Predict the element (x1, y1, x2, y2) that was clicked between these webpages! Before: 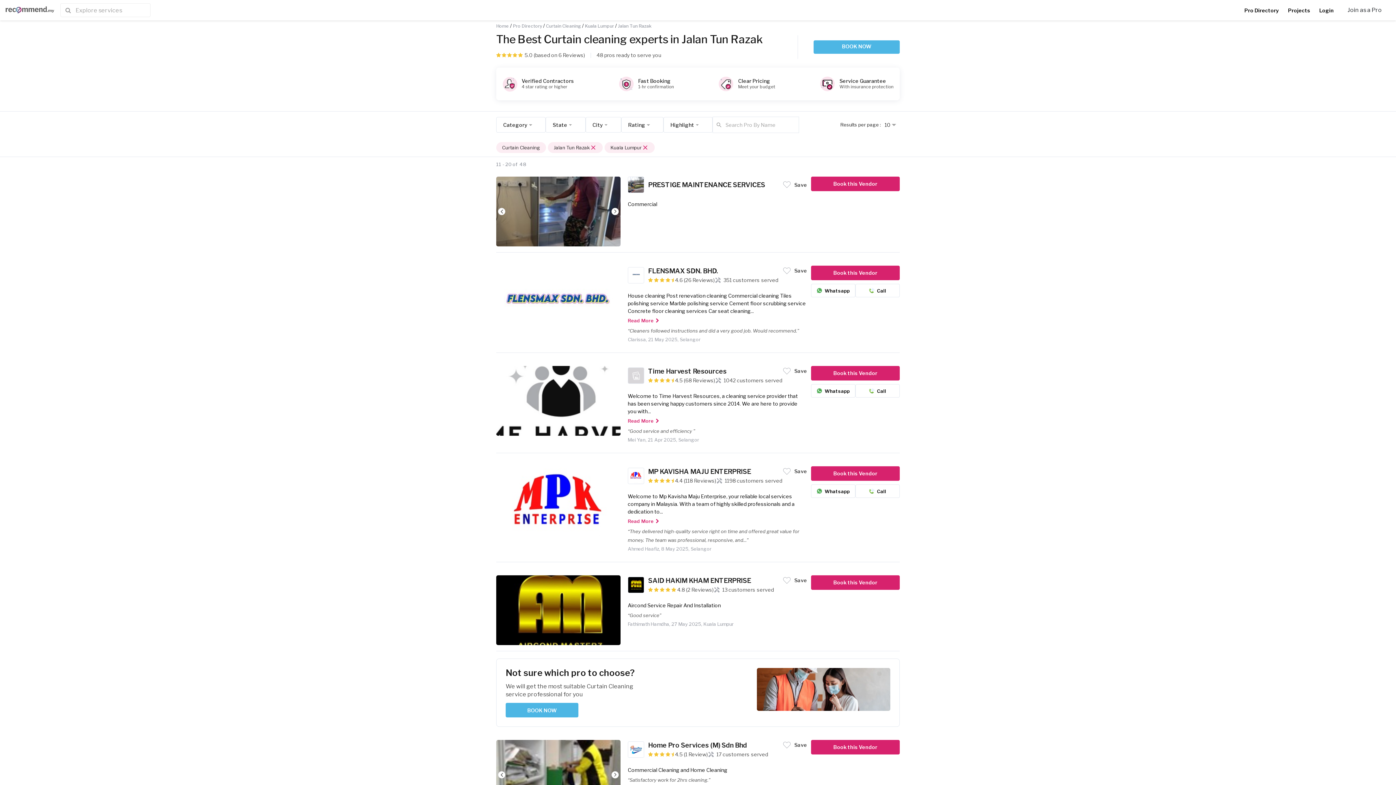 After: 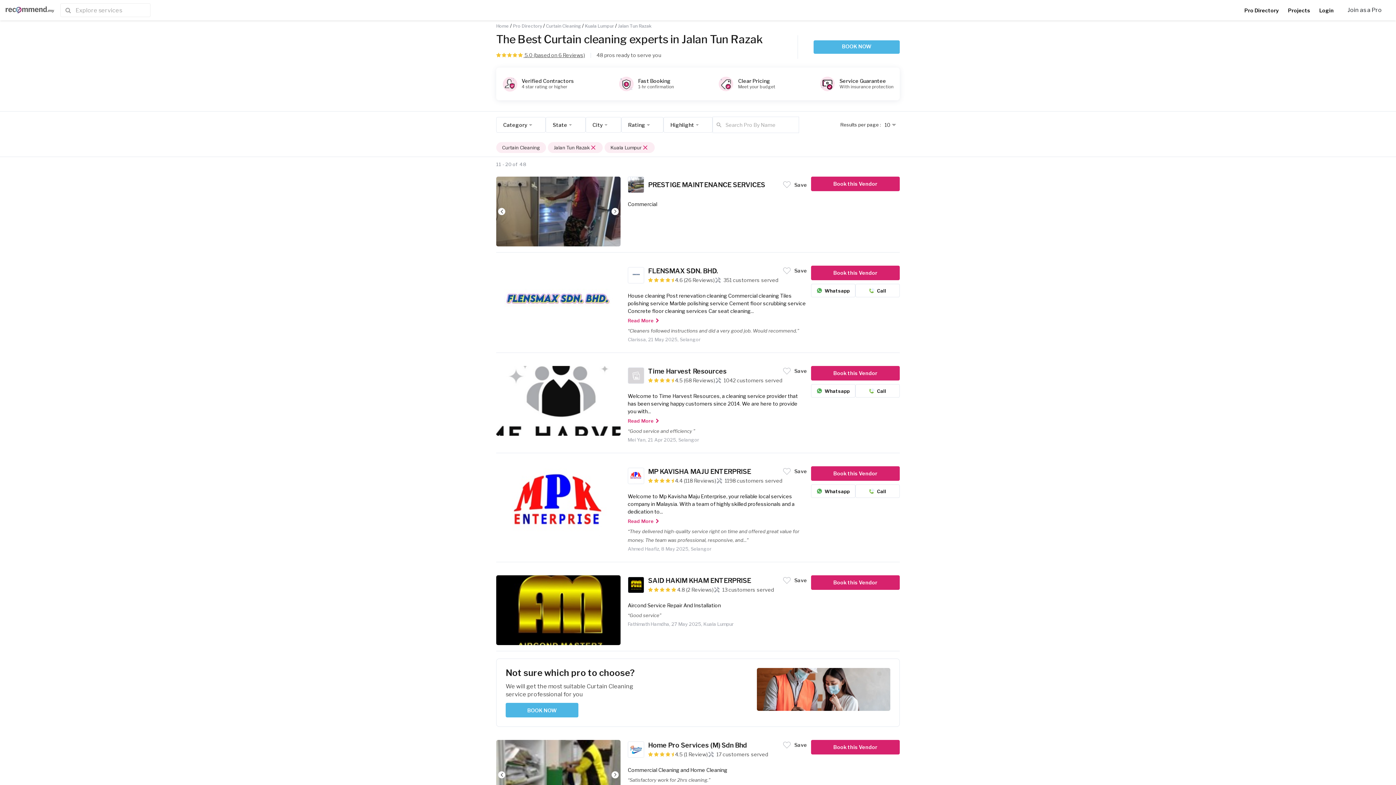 Action: bbox: (523, 52, 585, 58) label:  5.0 (based on 6 Reviews)